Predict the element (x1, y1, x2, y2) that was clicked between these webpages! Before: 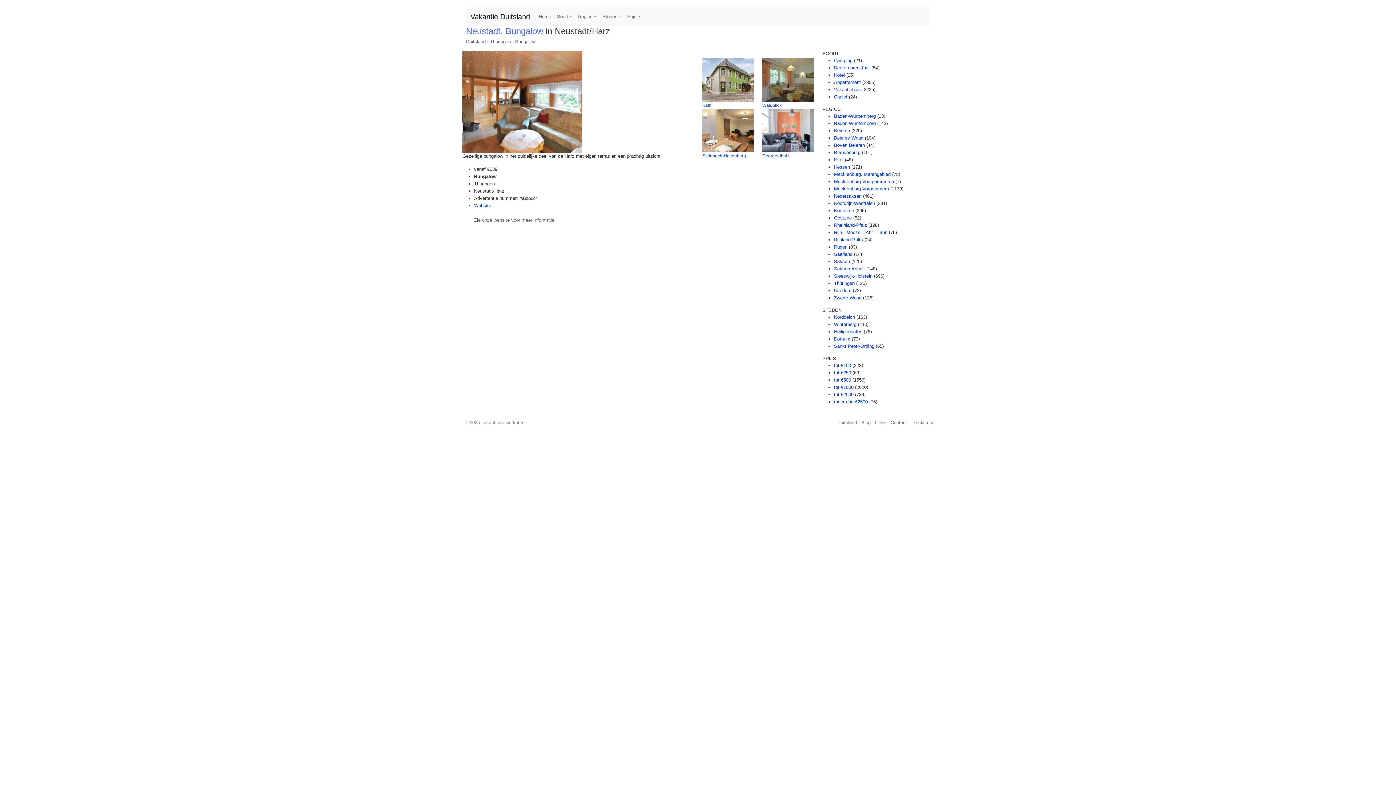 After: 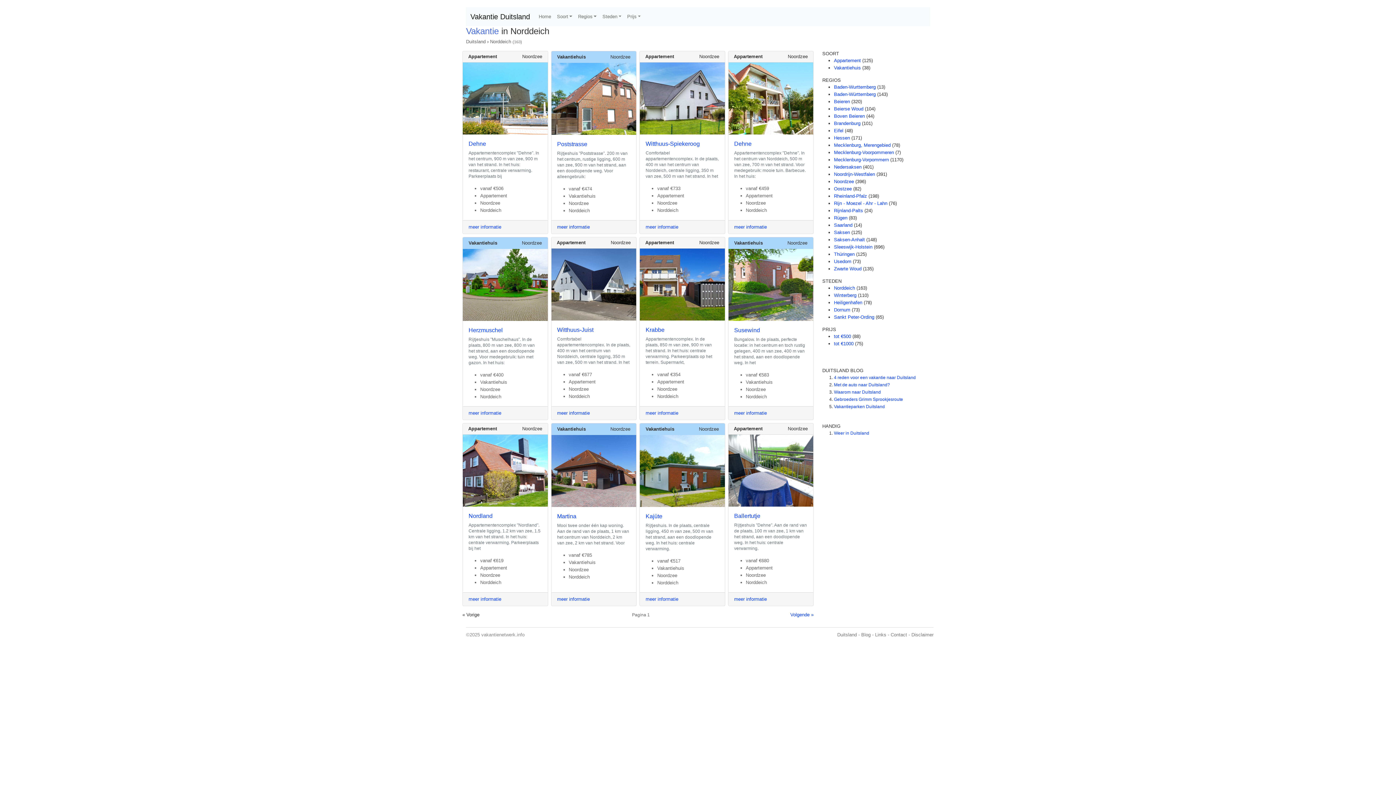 Action: bbox: (834, 314, 855, 320) label: Norddeich